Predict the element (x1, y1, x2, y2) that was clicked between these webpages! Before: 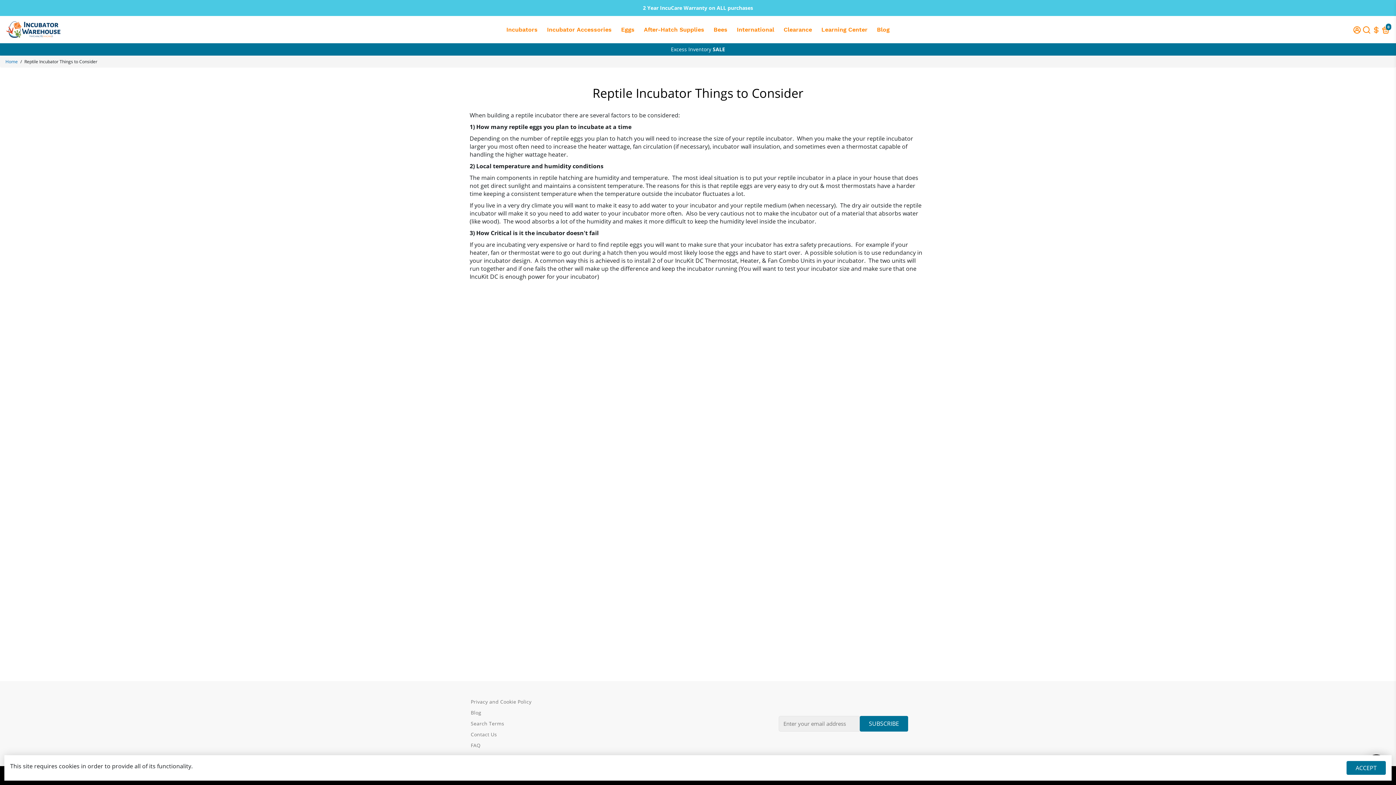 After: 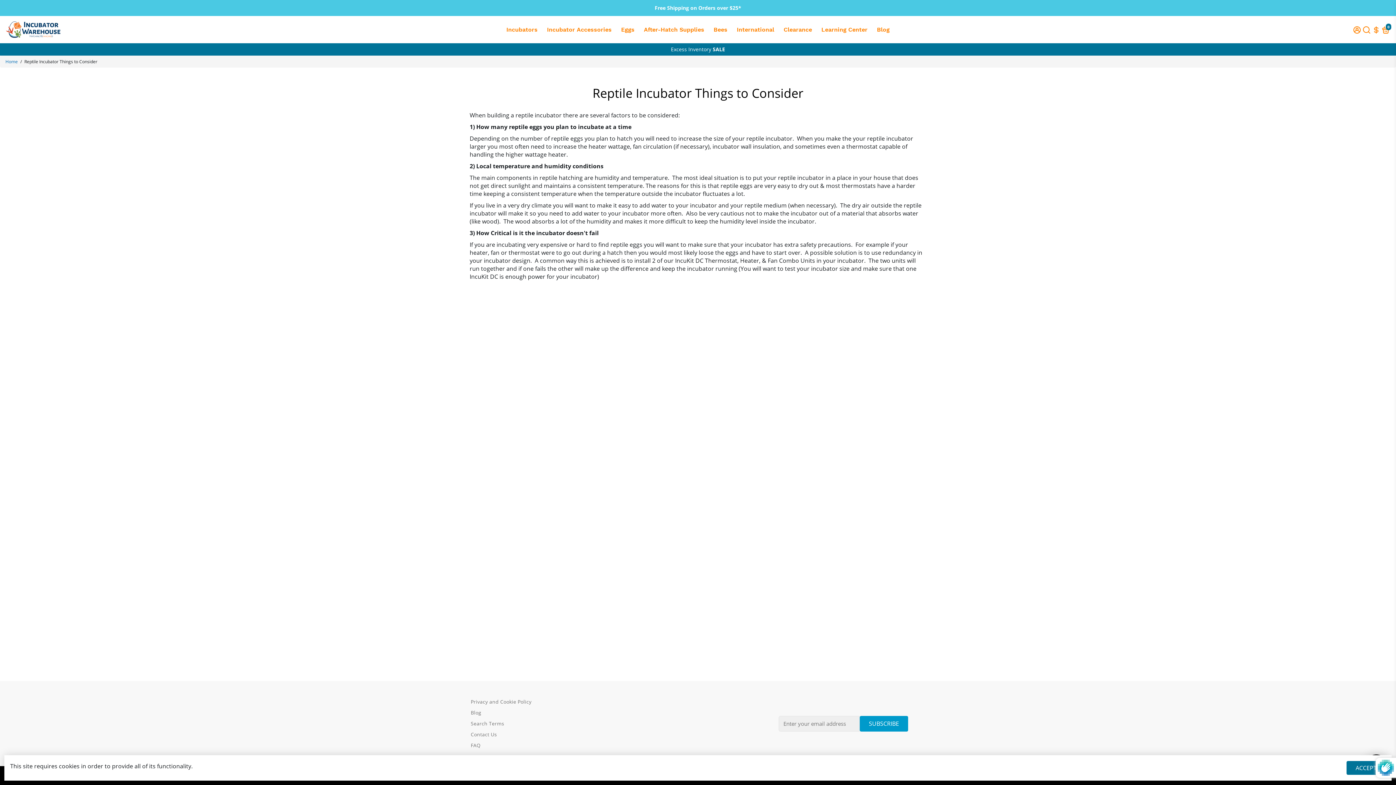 Action: label: SUBSCRIBE bbox: (860, 716, 908, 731)